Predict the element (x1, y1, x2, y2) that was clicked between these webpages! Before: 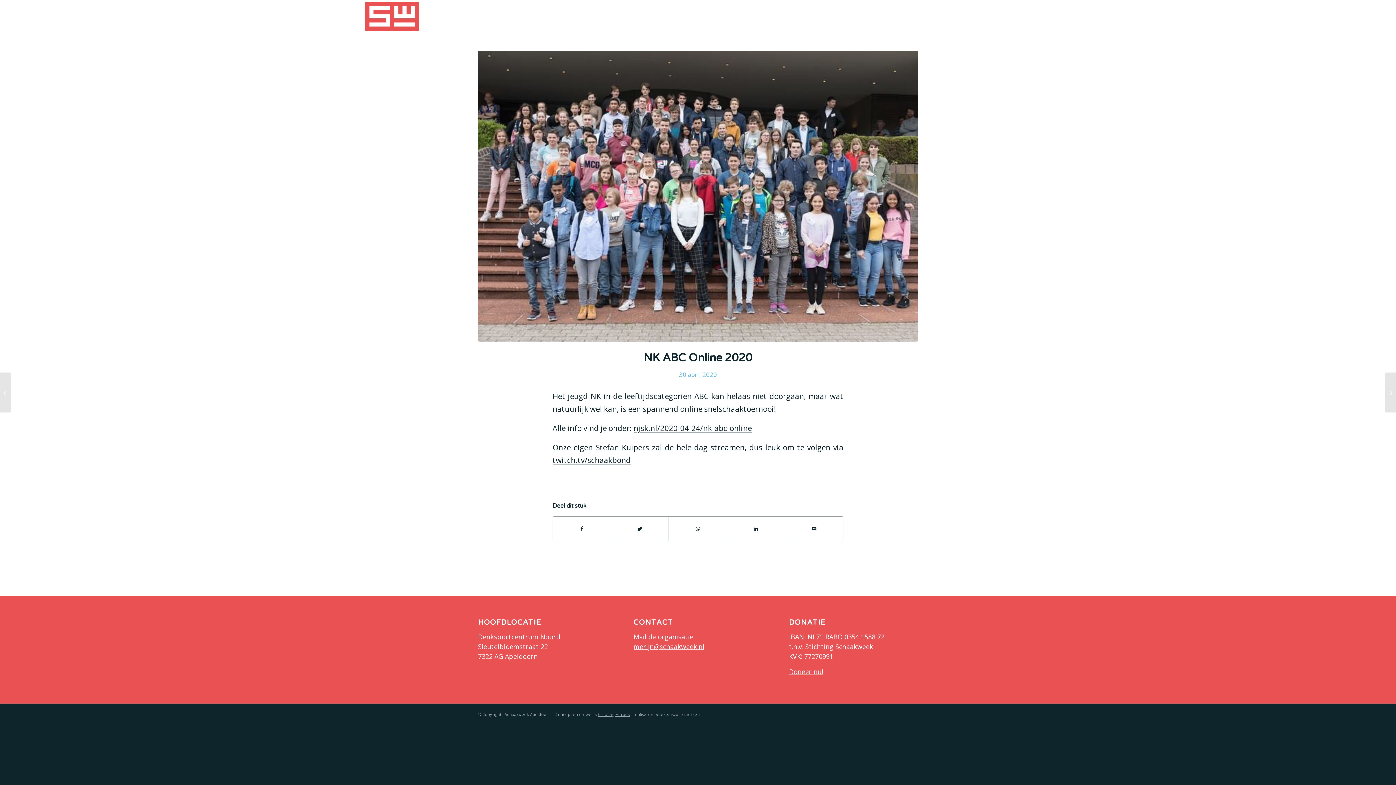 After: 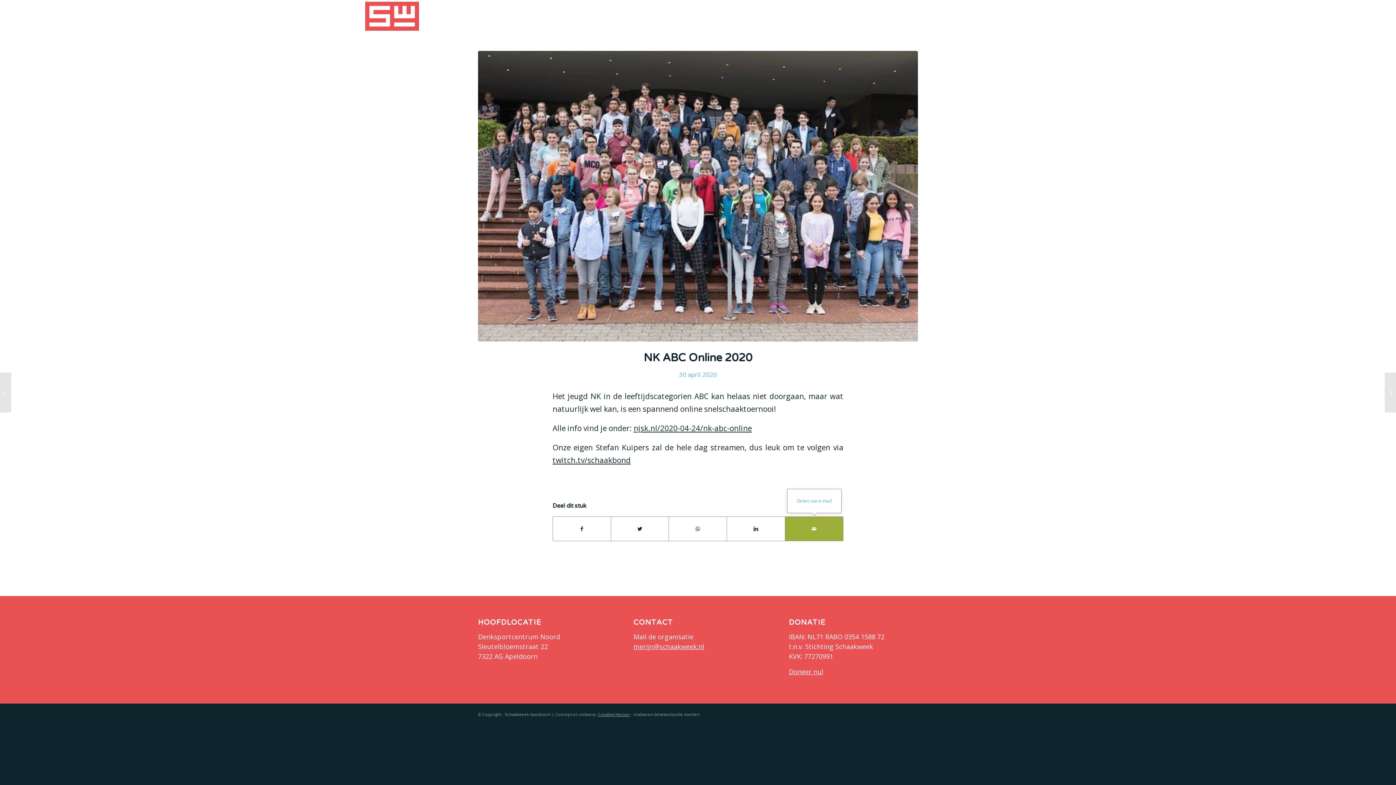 Action: bbox: (785, 516, 843, 540) label: Delen via e-mail